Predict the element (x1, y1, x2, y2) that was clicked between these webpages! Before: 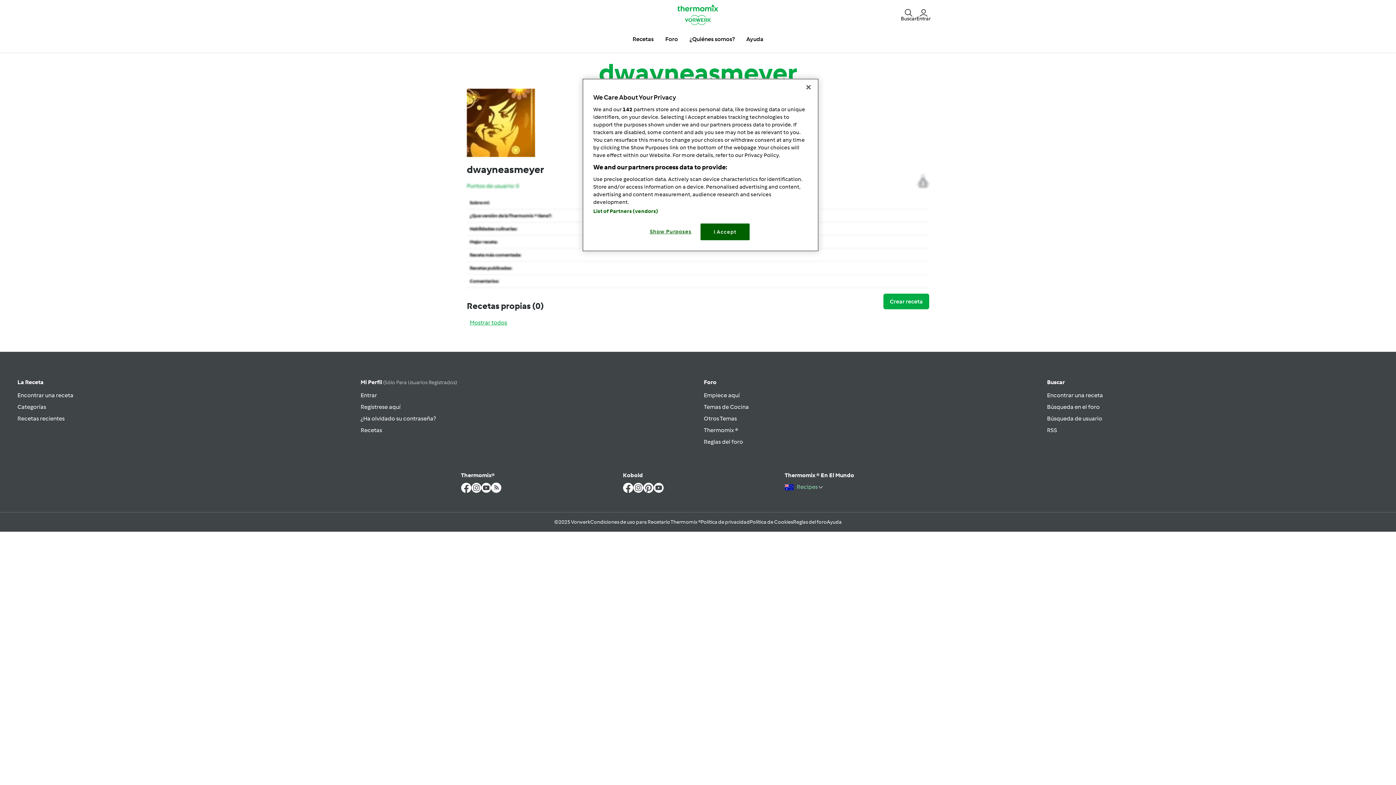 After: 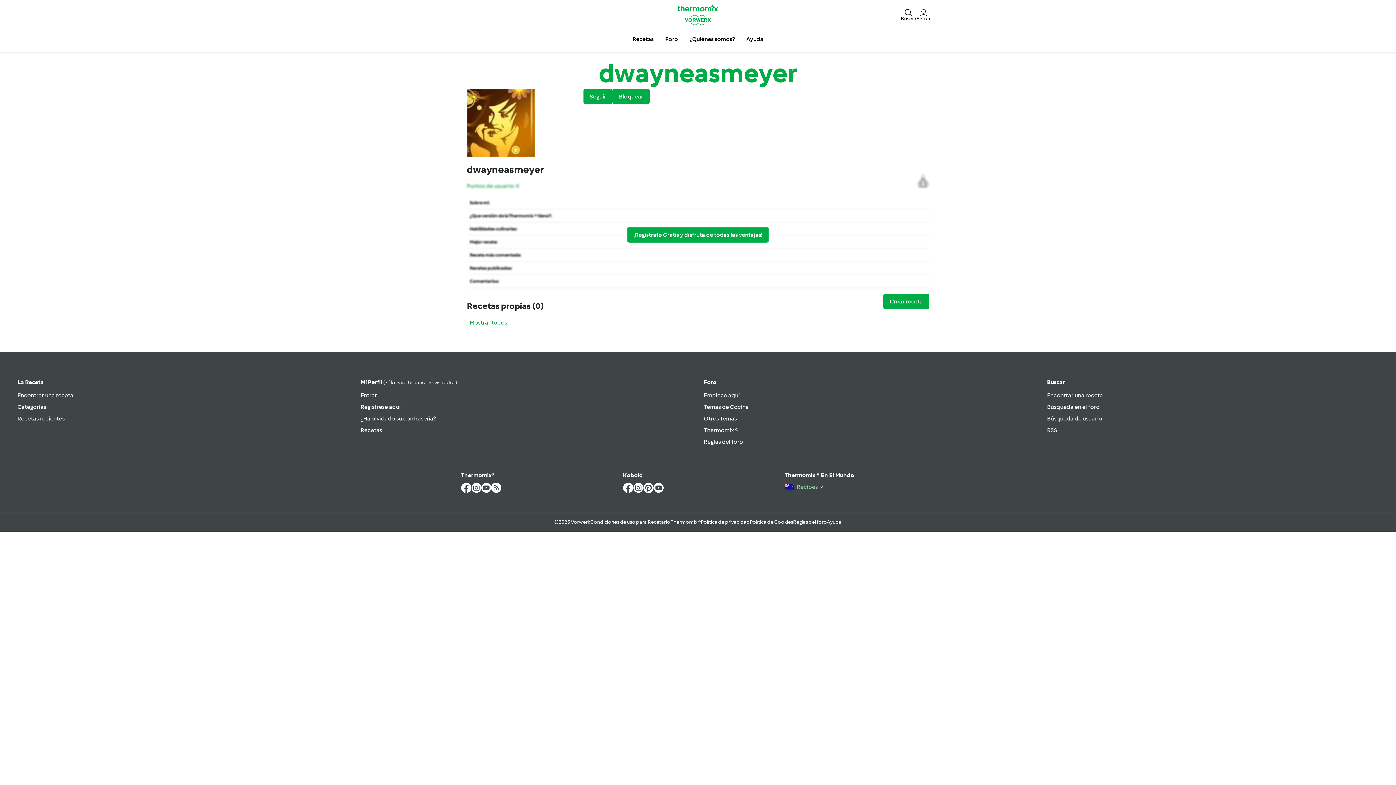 Action: label: I Accept bbox: (700, 223, 749, 240)